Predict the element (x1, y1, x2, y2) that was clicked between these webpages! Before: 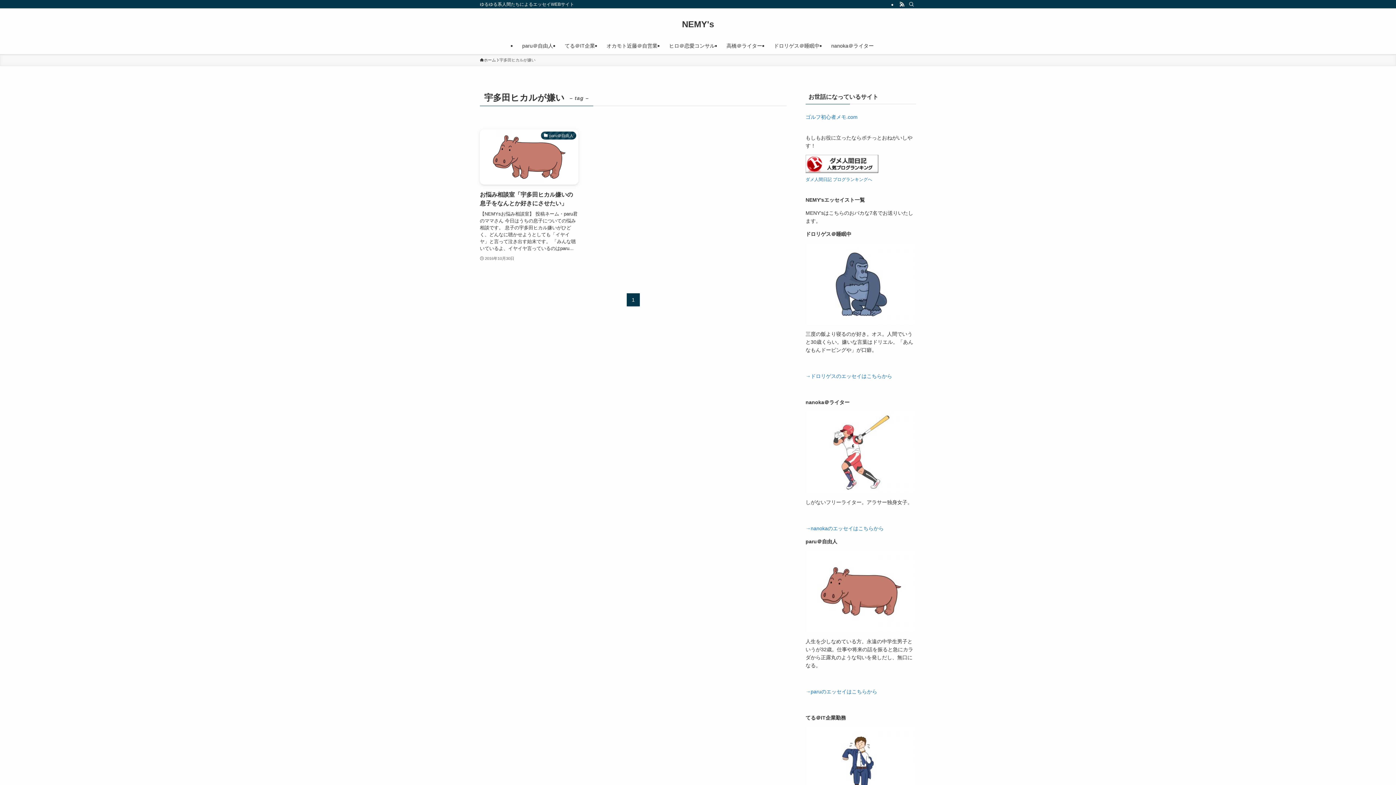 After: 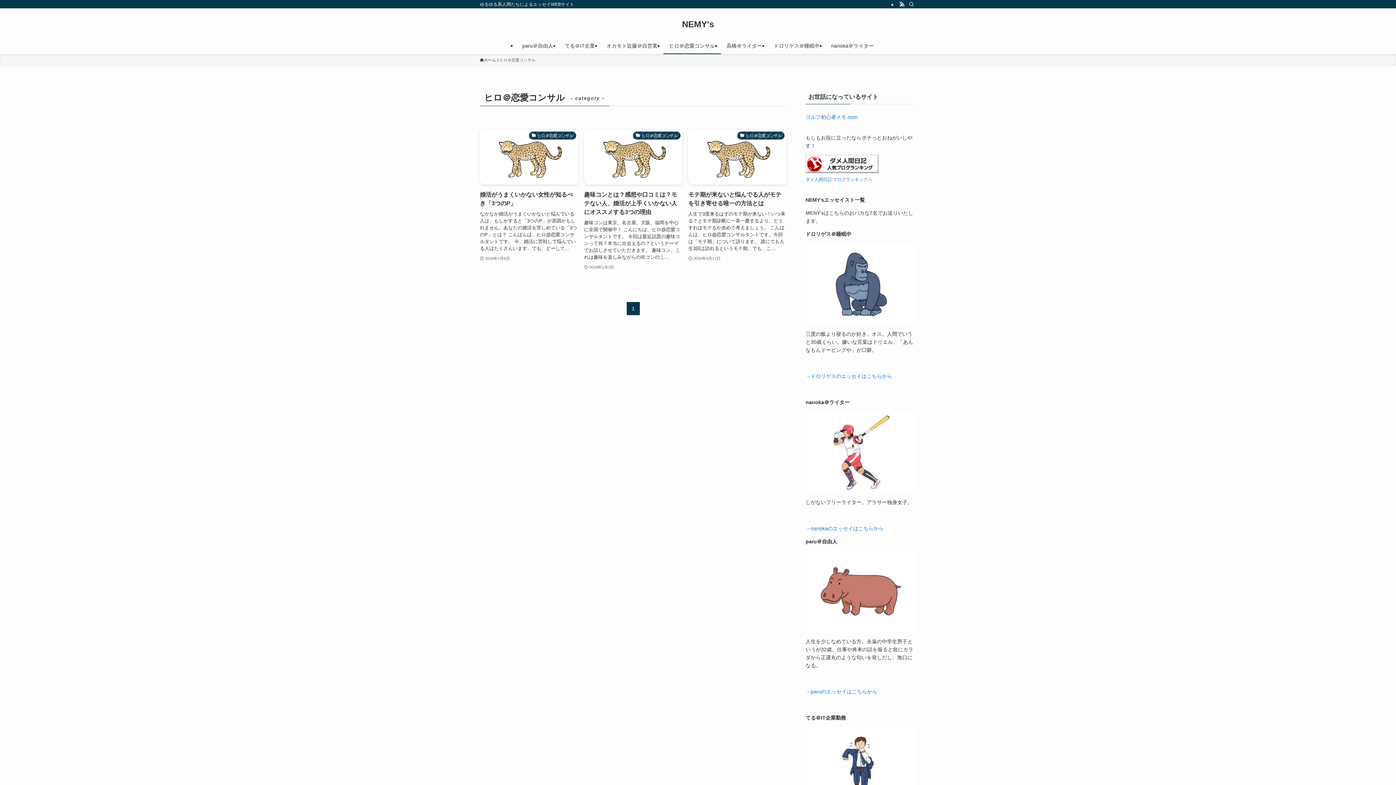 Action: label: ヒロ＠恋愛コンサル bbox: (663, 37, 720, 54)